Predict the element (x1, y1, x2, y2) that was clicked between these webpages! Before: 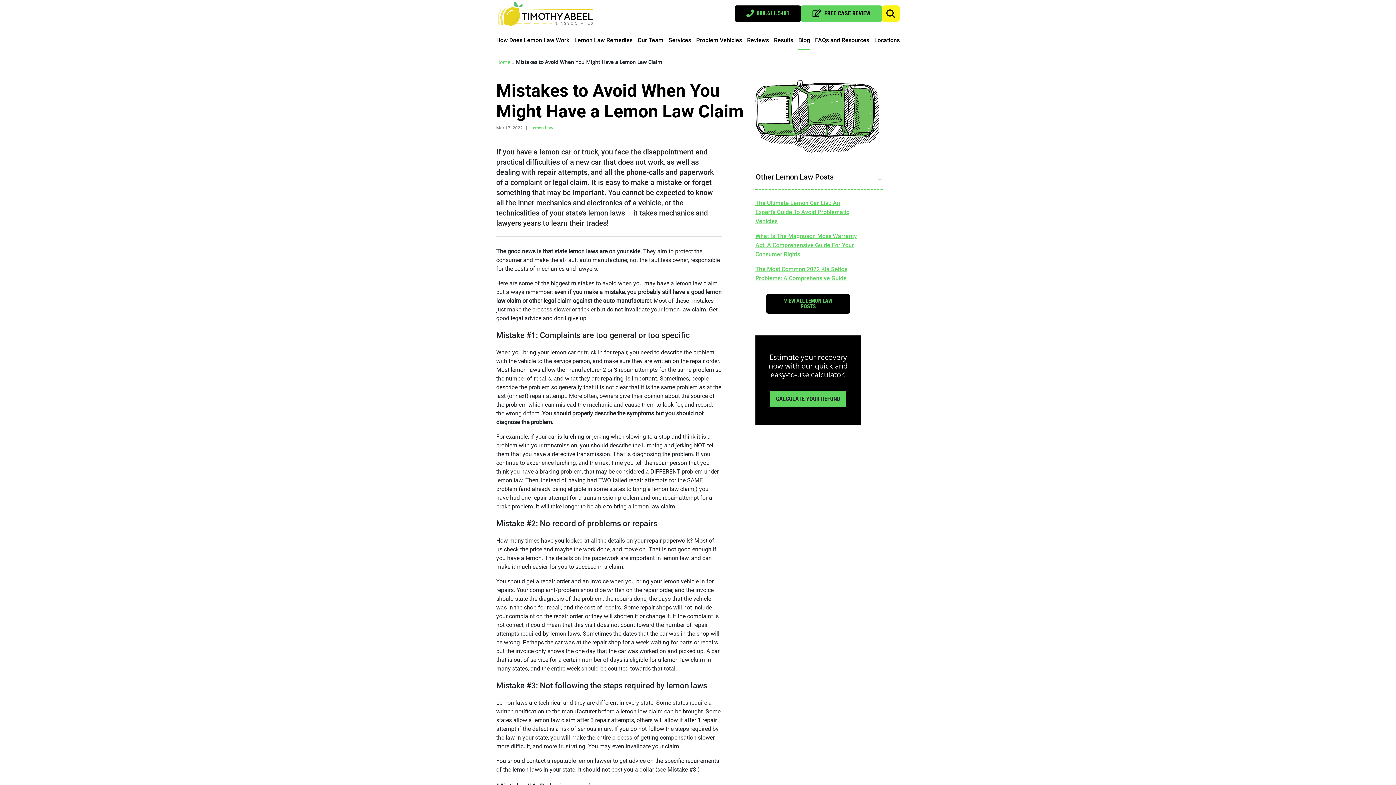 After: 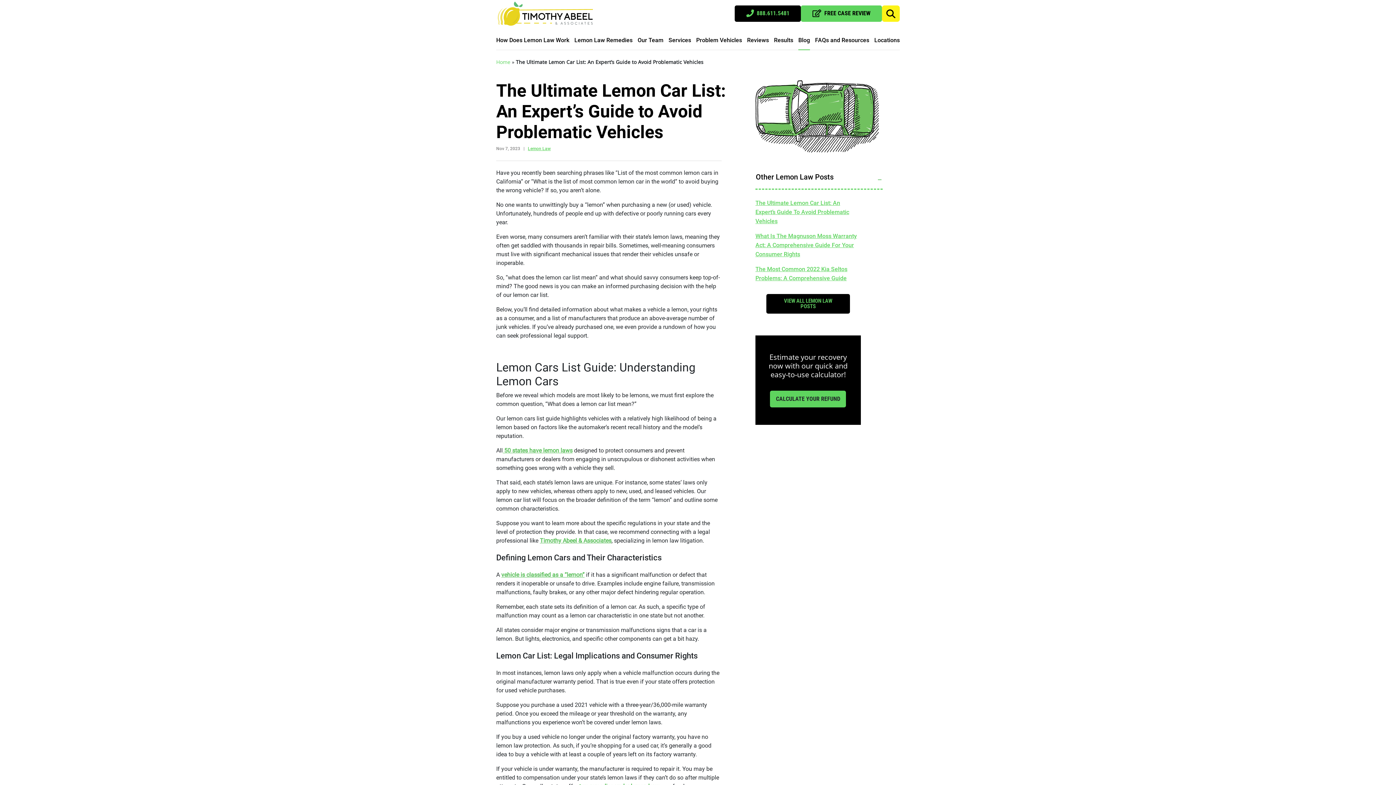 Action: label: The Ultimate Lemon Car List: An Expert’s Guide To Avoid Problematic Vehicles bbox: (755, 199, 849, 224)